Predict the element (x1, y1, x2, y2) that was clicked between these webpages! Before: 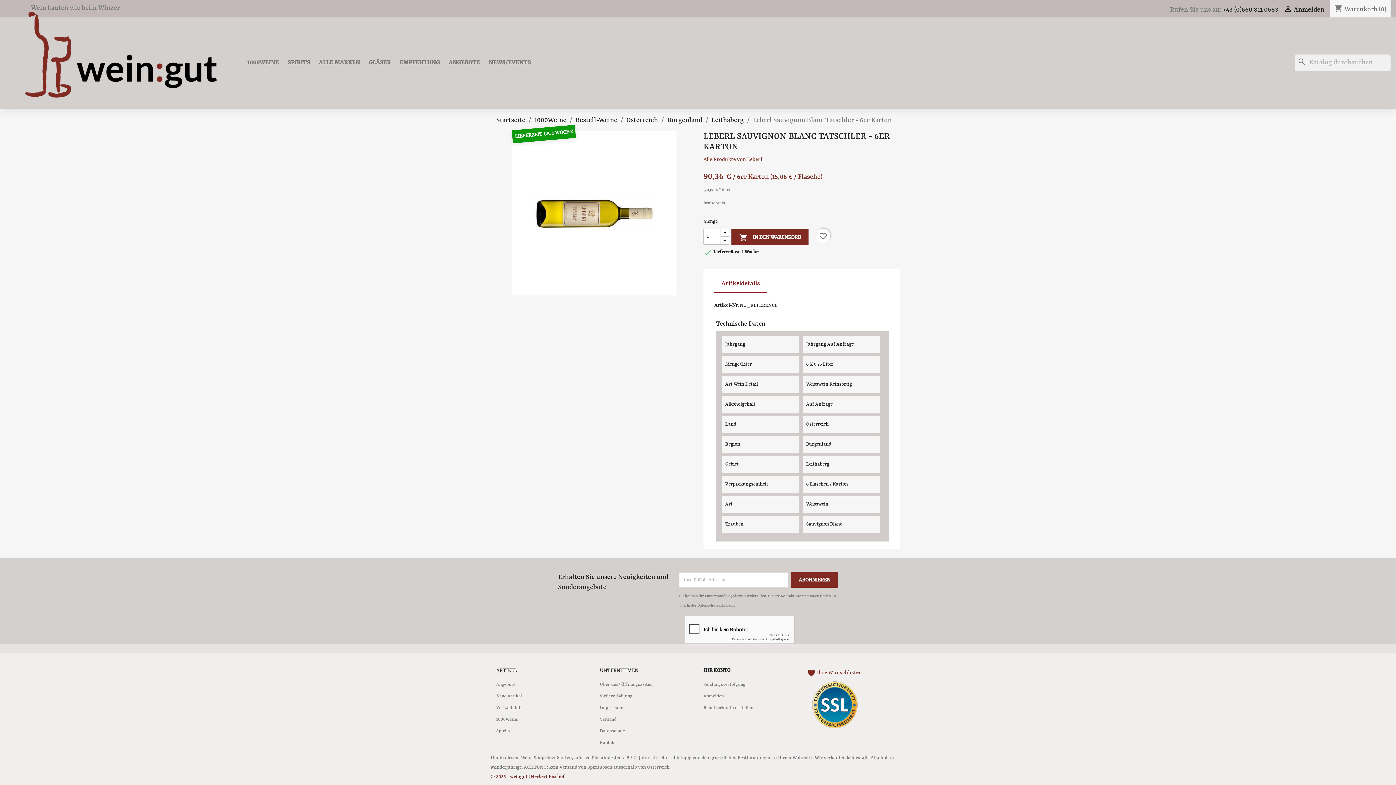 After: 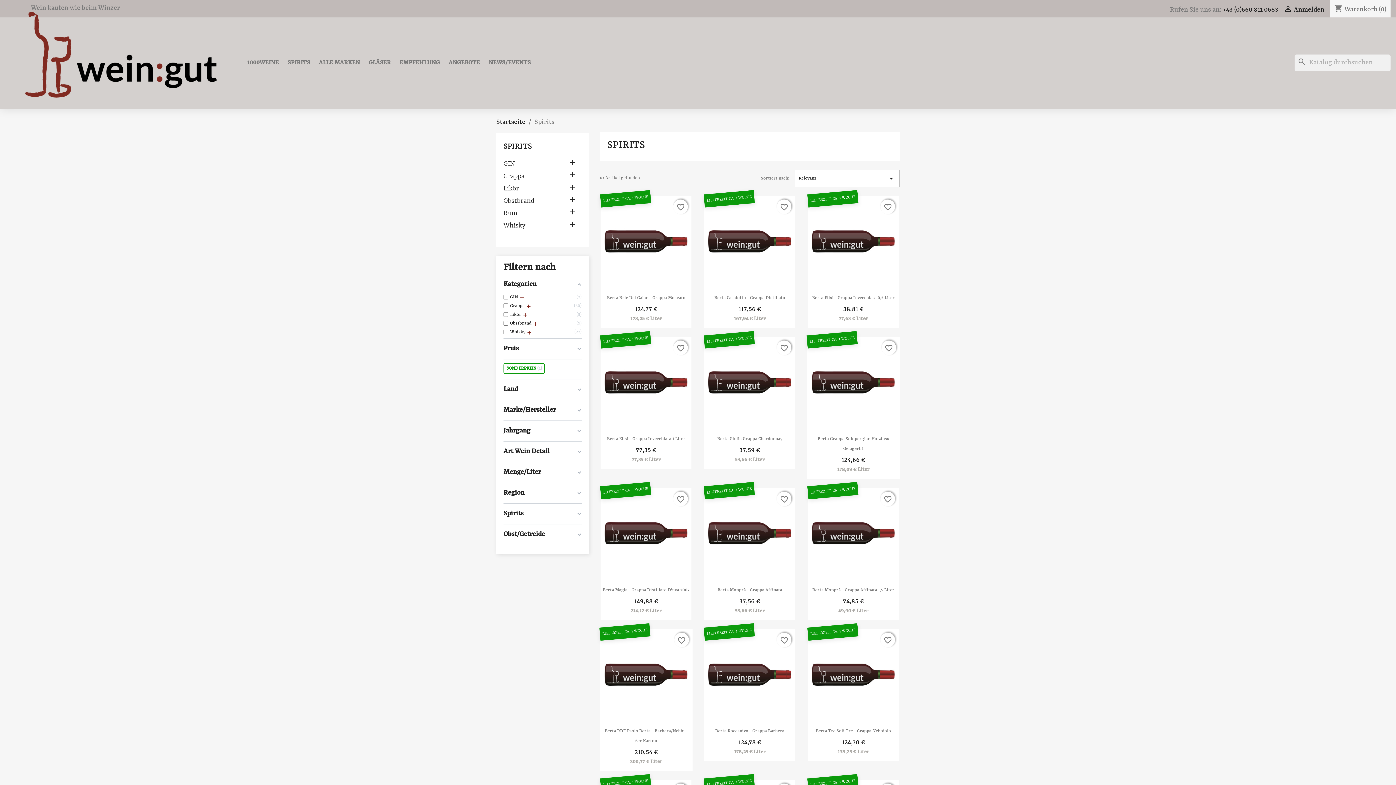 Action: bbox: (284, 54, 313, 71) label: SPIRITS